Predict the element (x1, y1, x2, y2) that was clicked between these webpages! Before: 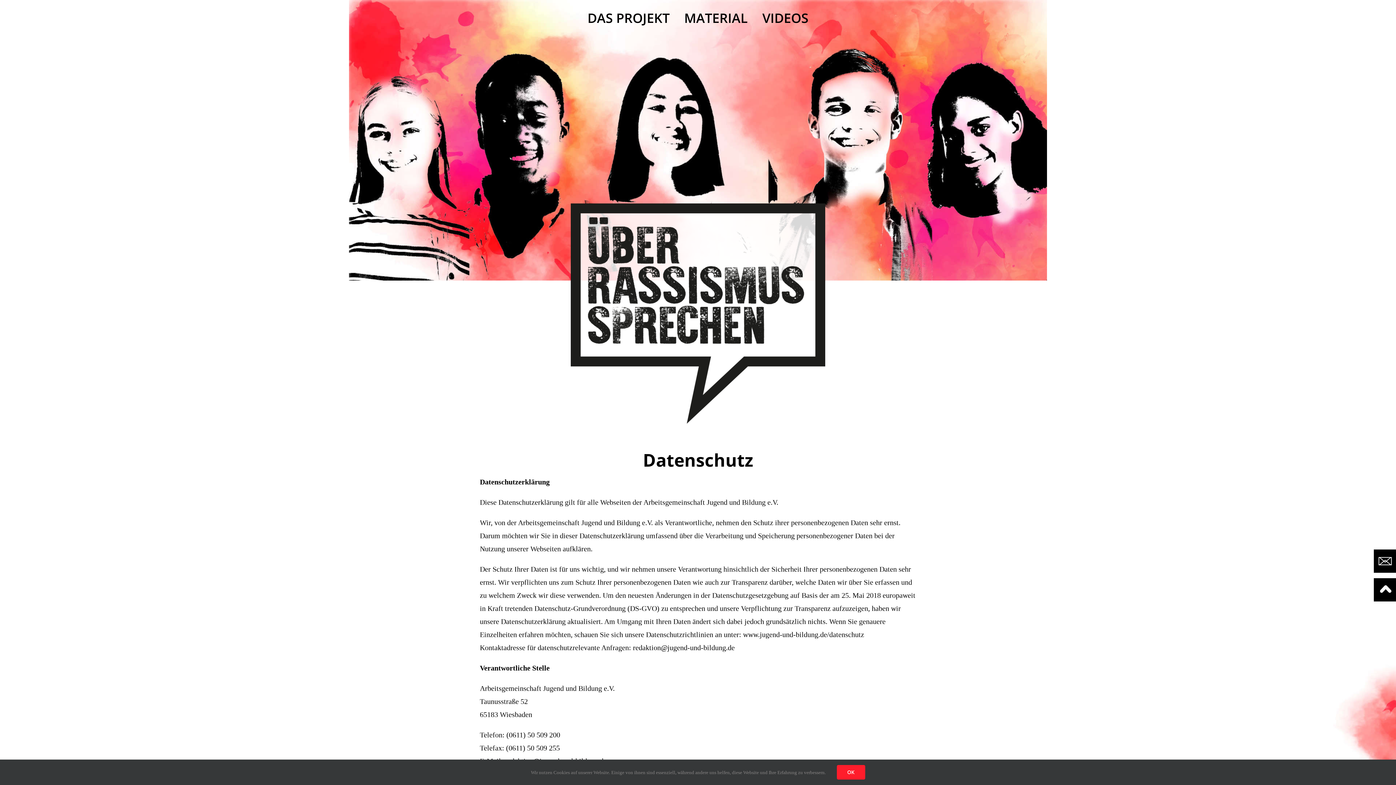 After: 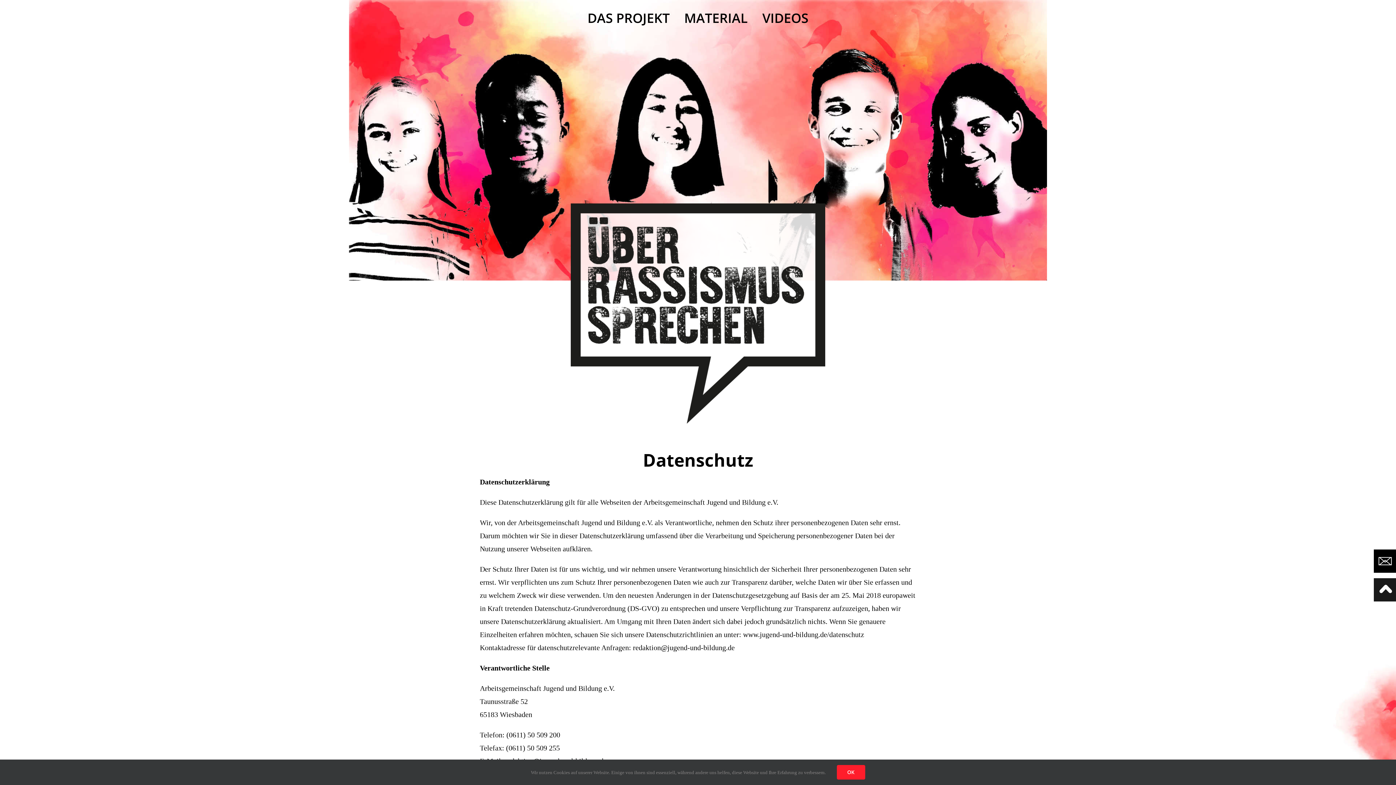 Action: bbox: (1374, 578, 1396, 586)